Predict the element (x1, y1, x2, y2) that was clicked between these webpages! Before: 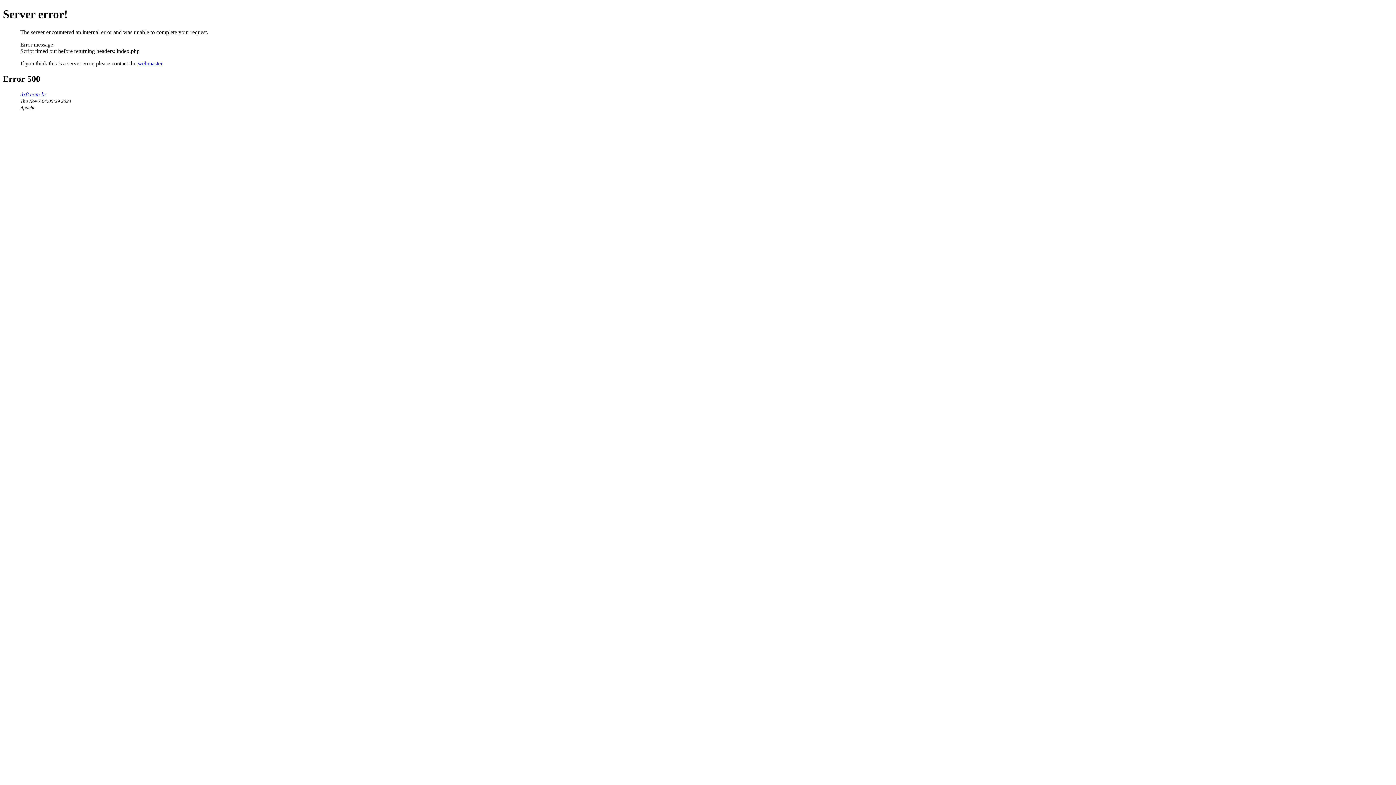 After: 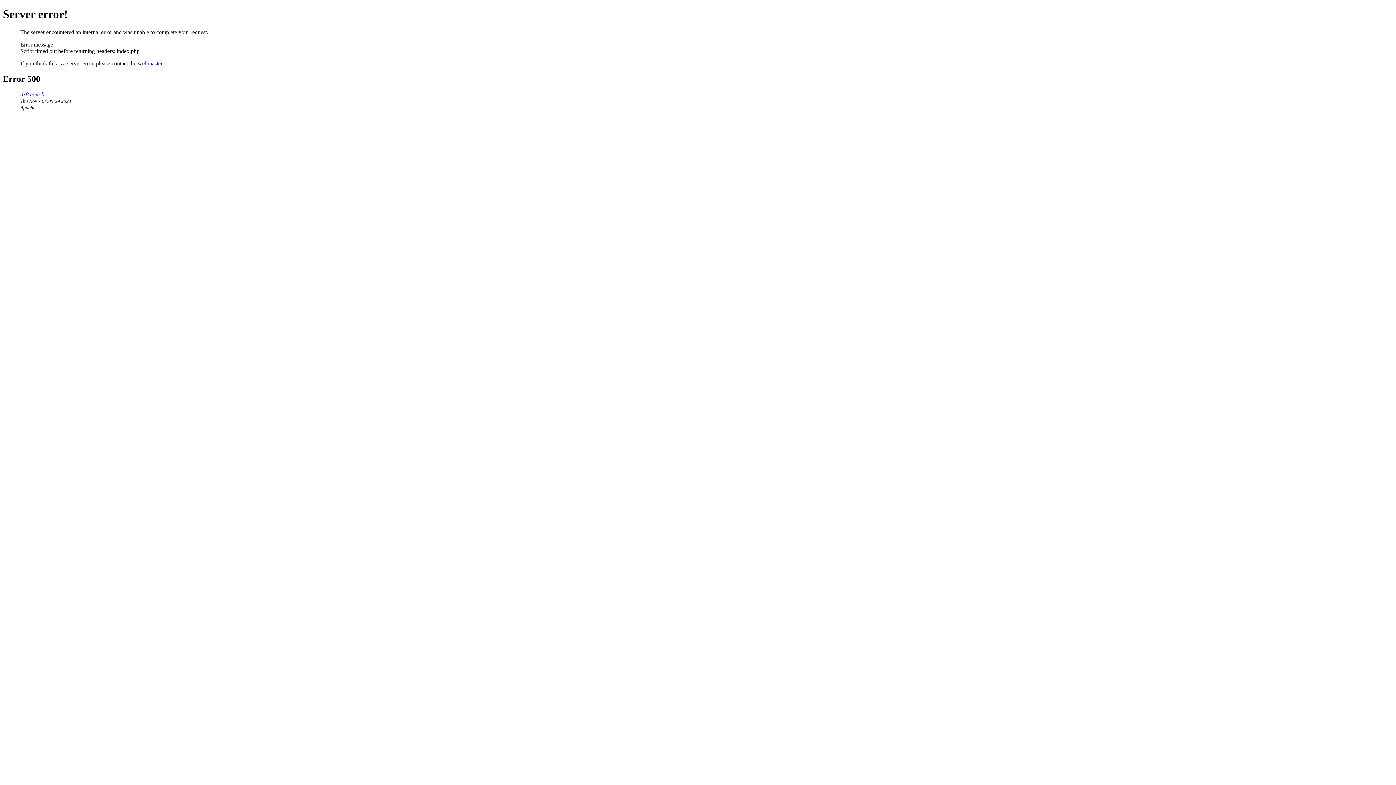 Action: label: webmaster bbox: (137, 60, 162, 66)